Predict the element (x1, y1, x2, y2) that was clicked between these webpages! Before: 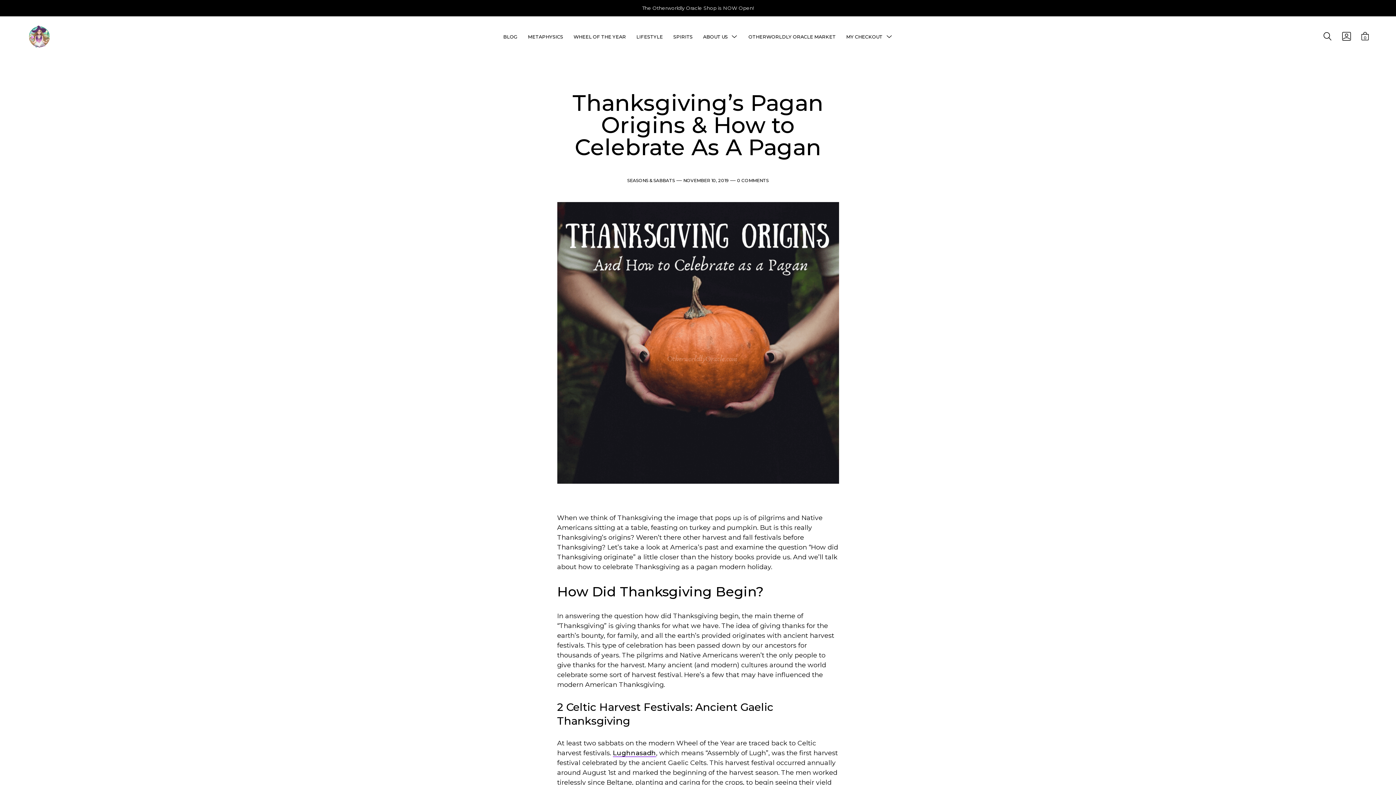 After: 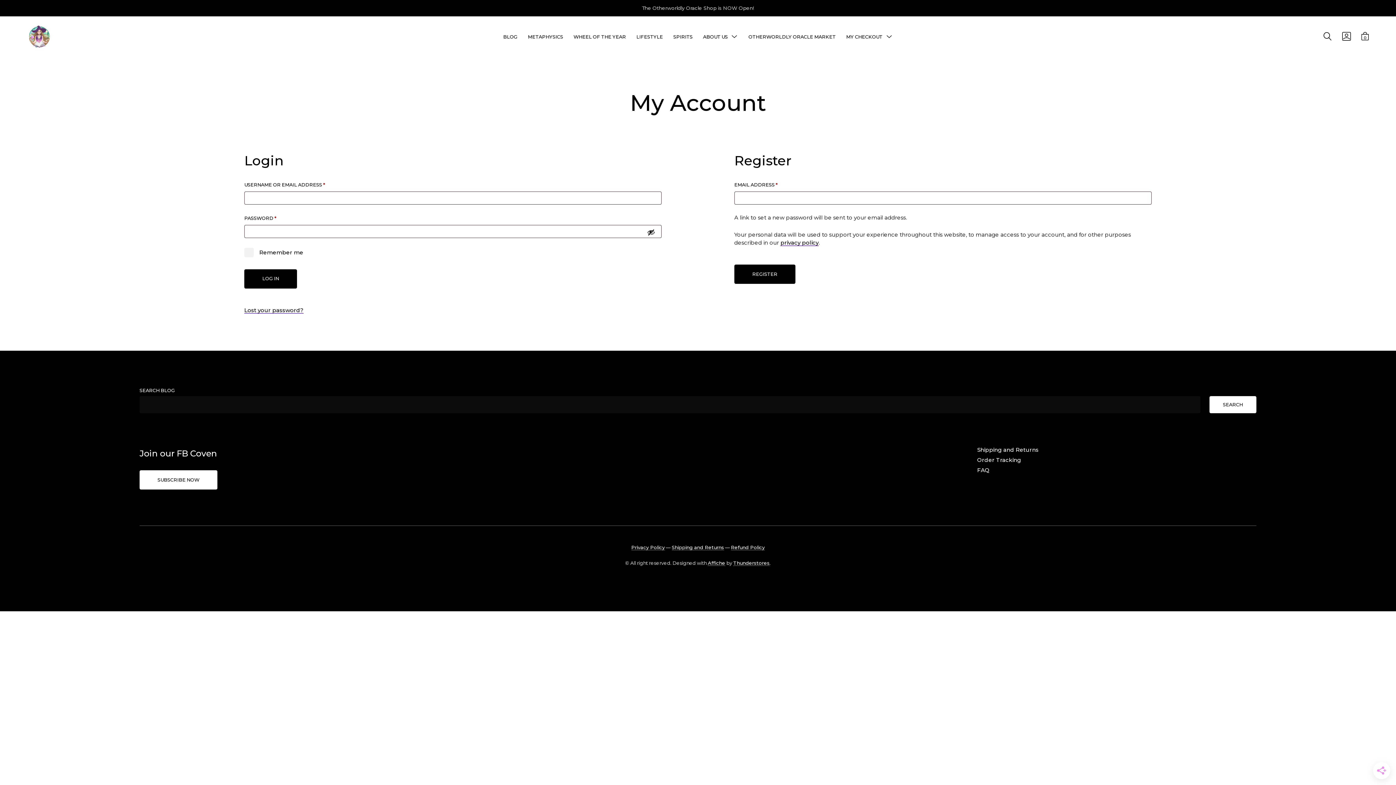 Action: label: GO TO MY ACCOUNT bbox: (1342, 31, 1351, 40)